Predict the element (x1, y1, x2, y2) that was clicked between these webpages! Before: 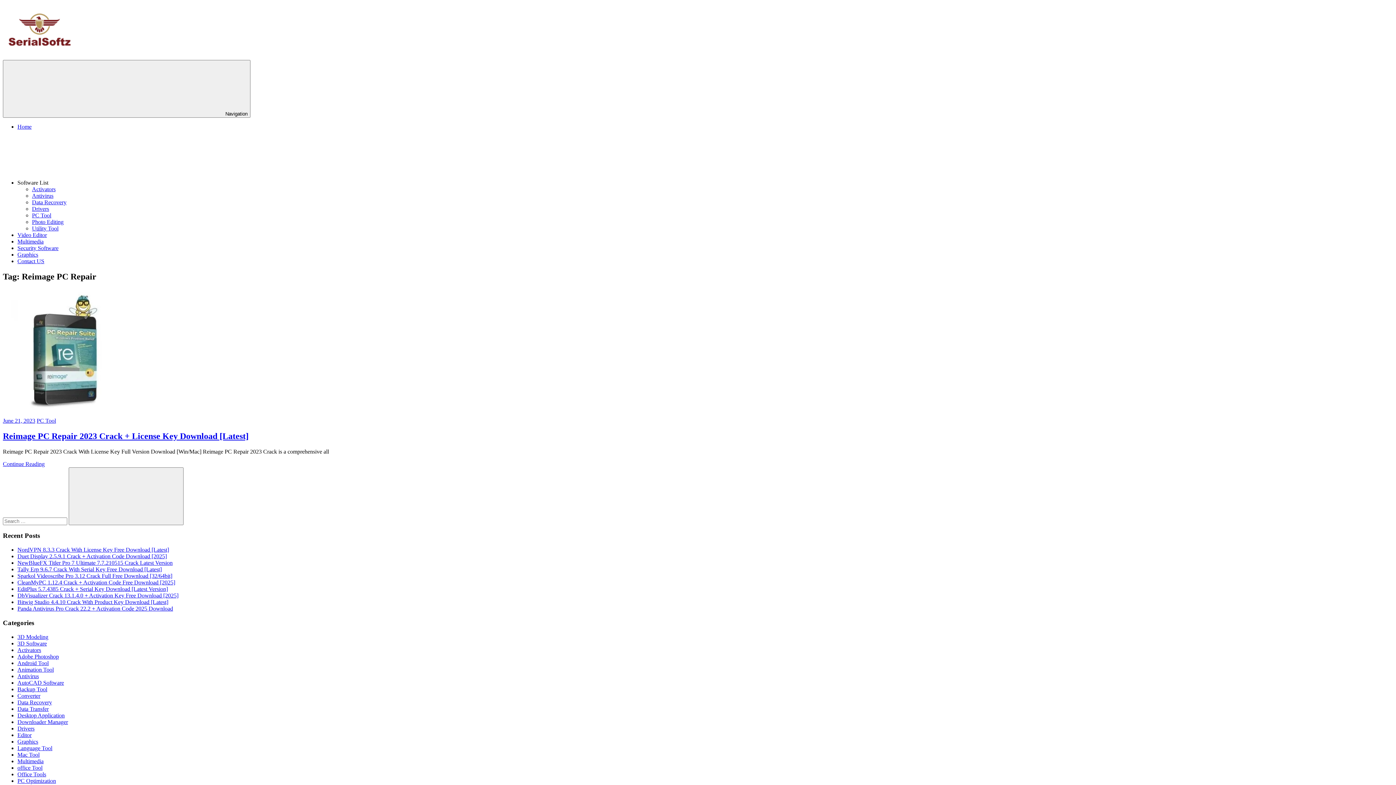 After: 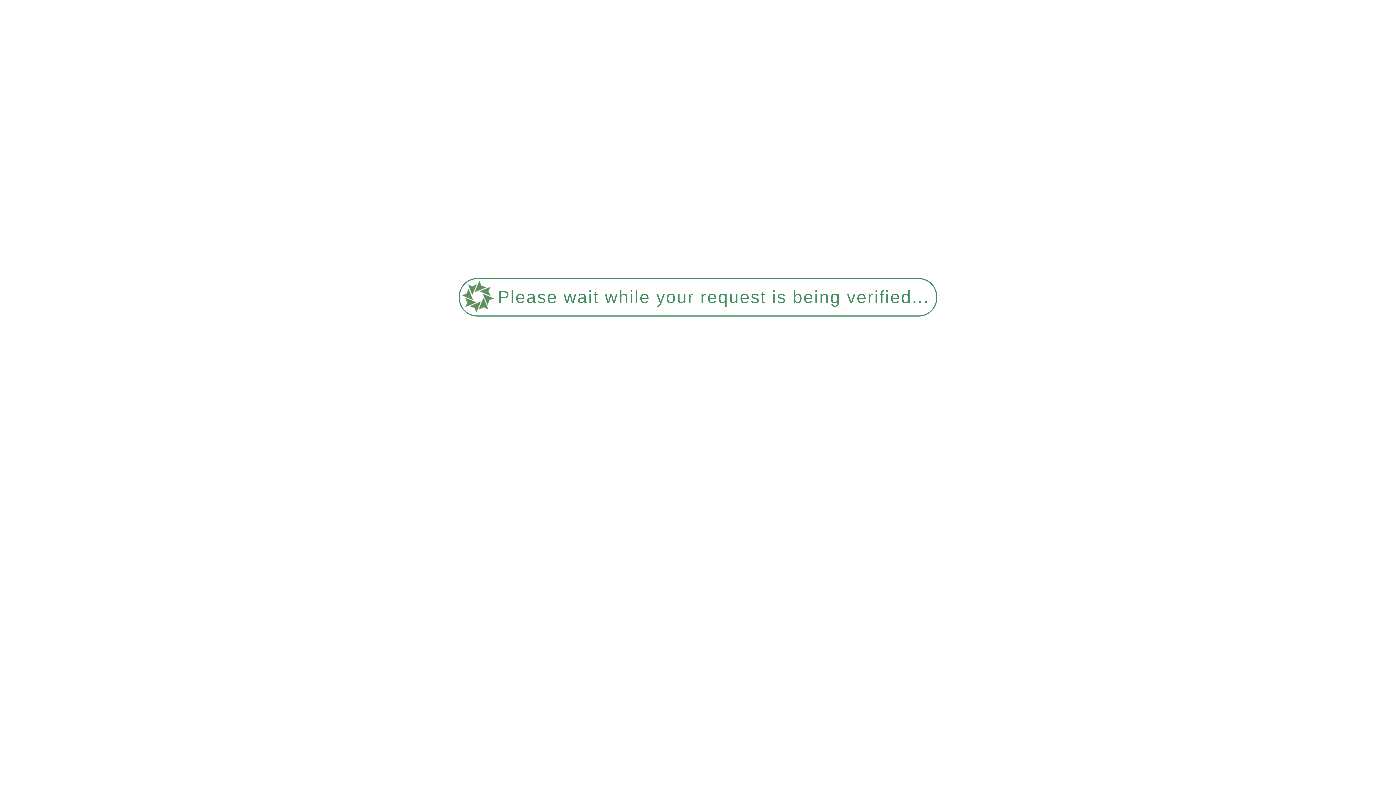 Action: label: Desktop Application bbox: (17, 712, 64, 718)